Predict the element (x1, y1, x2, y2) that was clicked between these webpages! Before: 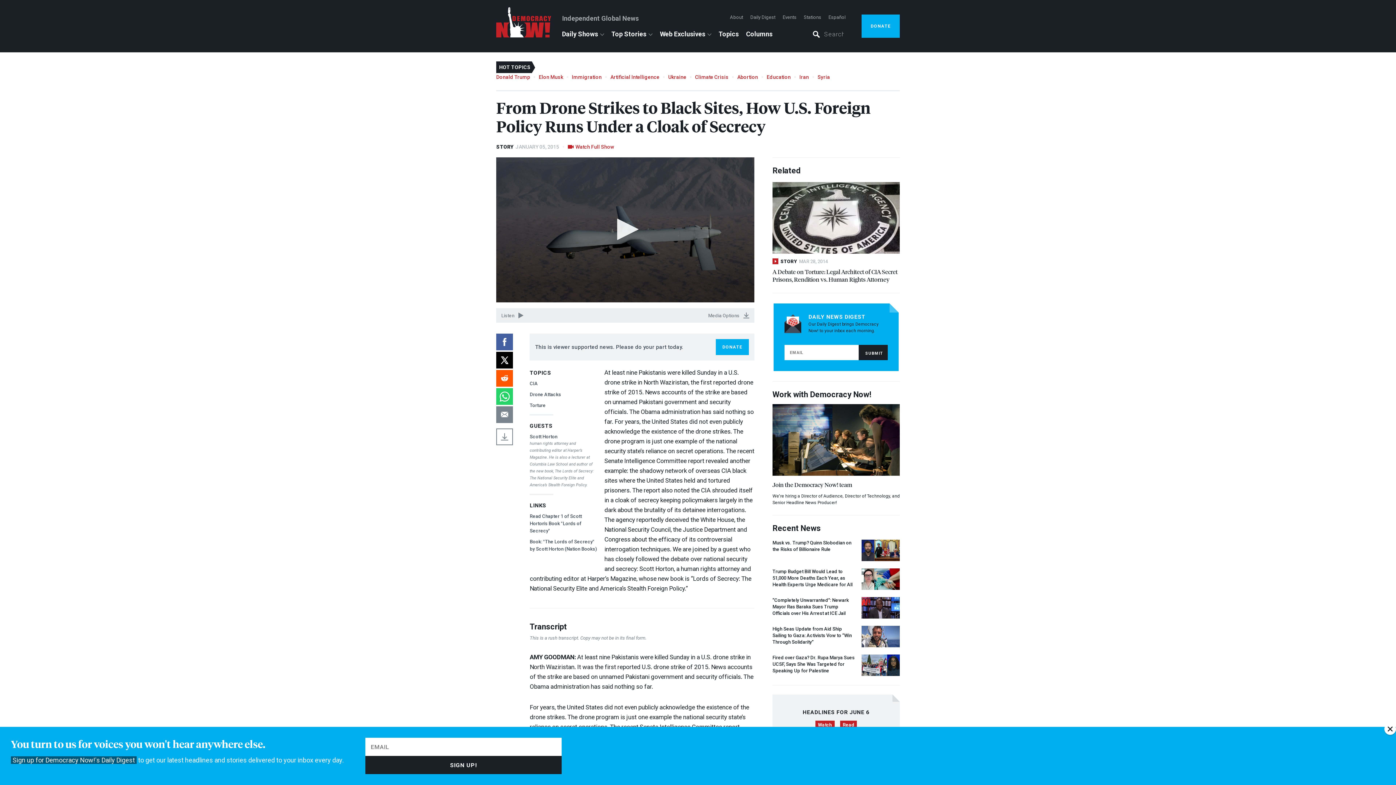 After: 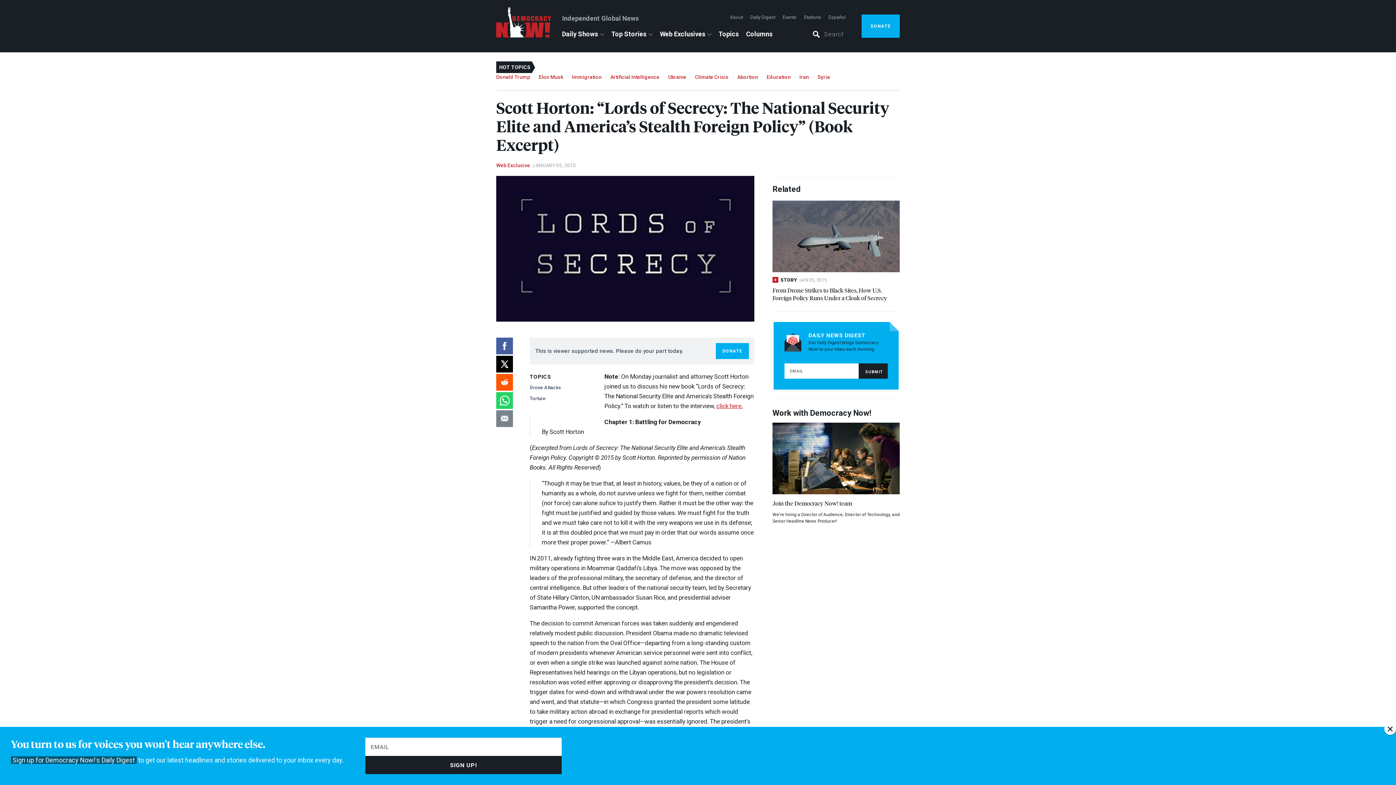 Action: label: Read Chapter 1 of Scott Horton's Book "Lords of Secrecy" bbox: (529, 513, 581, 533)